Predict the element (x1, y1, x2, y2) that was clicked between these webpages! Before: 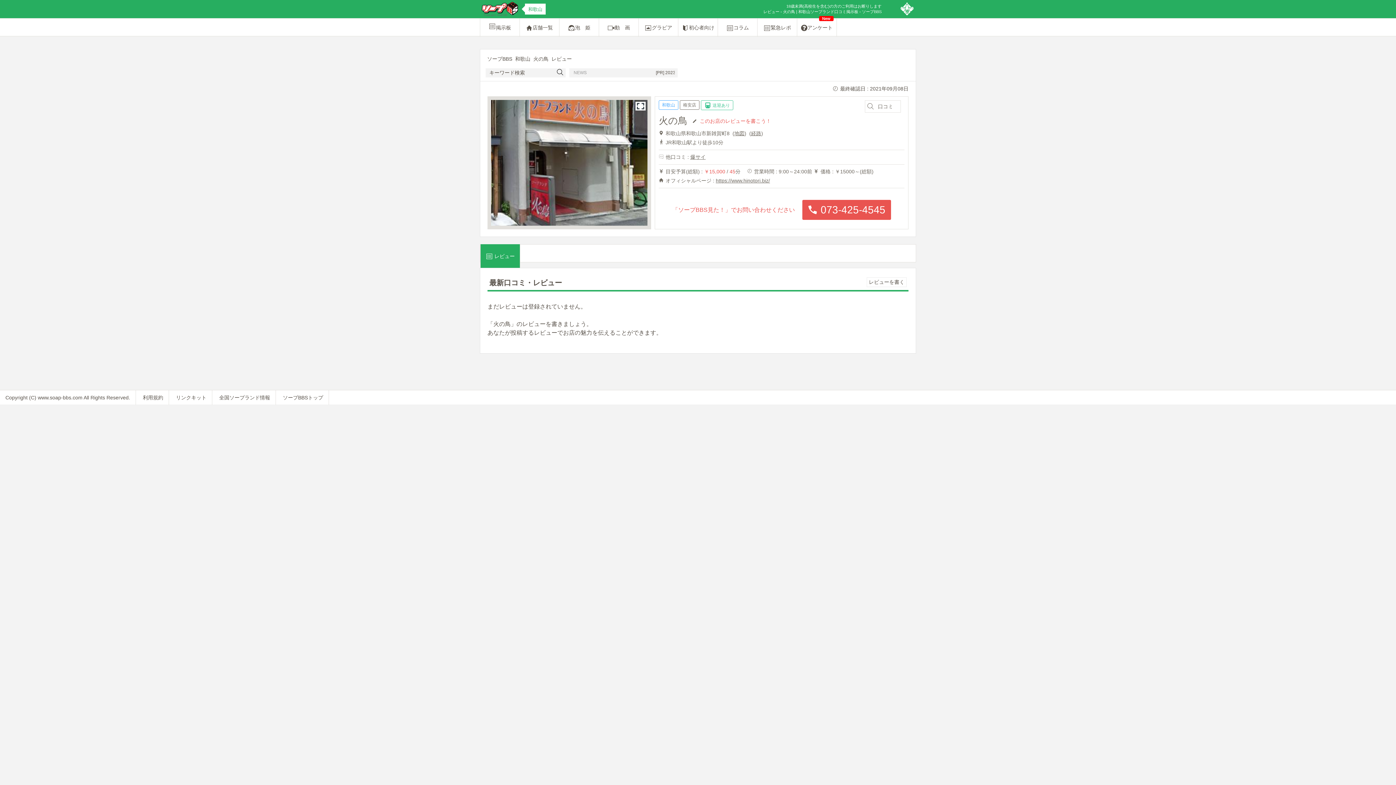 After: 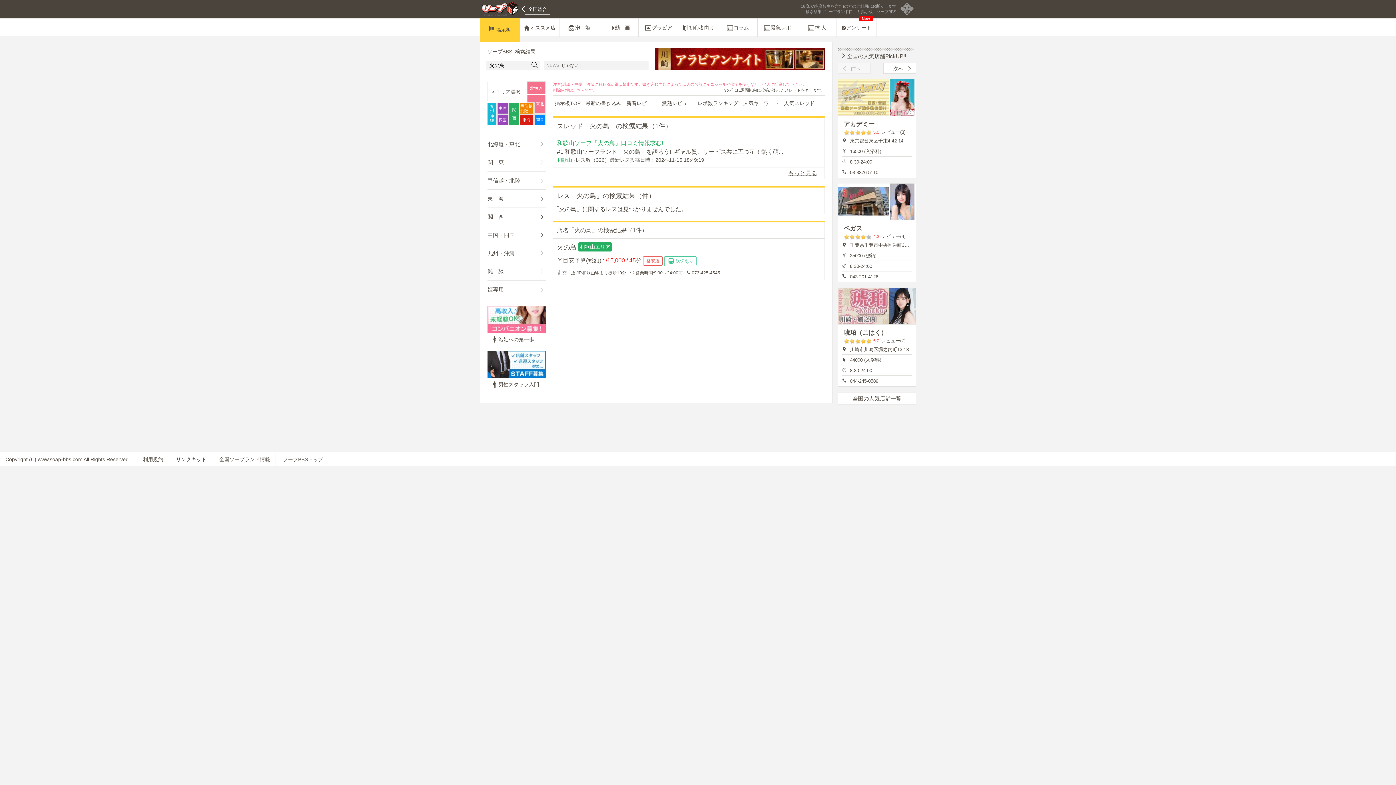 Action: label: 口コミ bbox: (865, 100, 901, 112)